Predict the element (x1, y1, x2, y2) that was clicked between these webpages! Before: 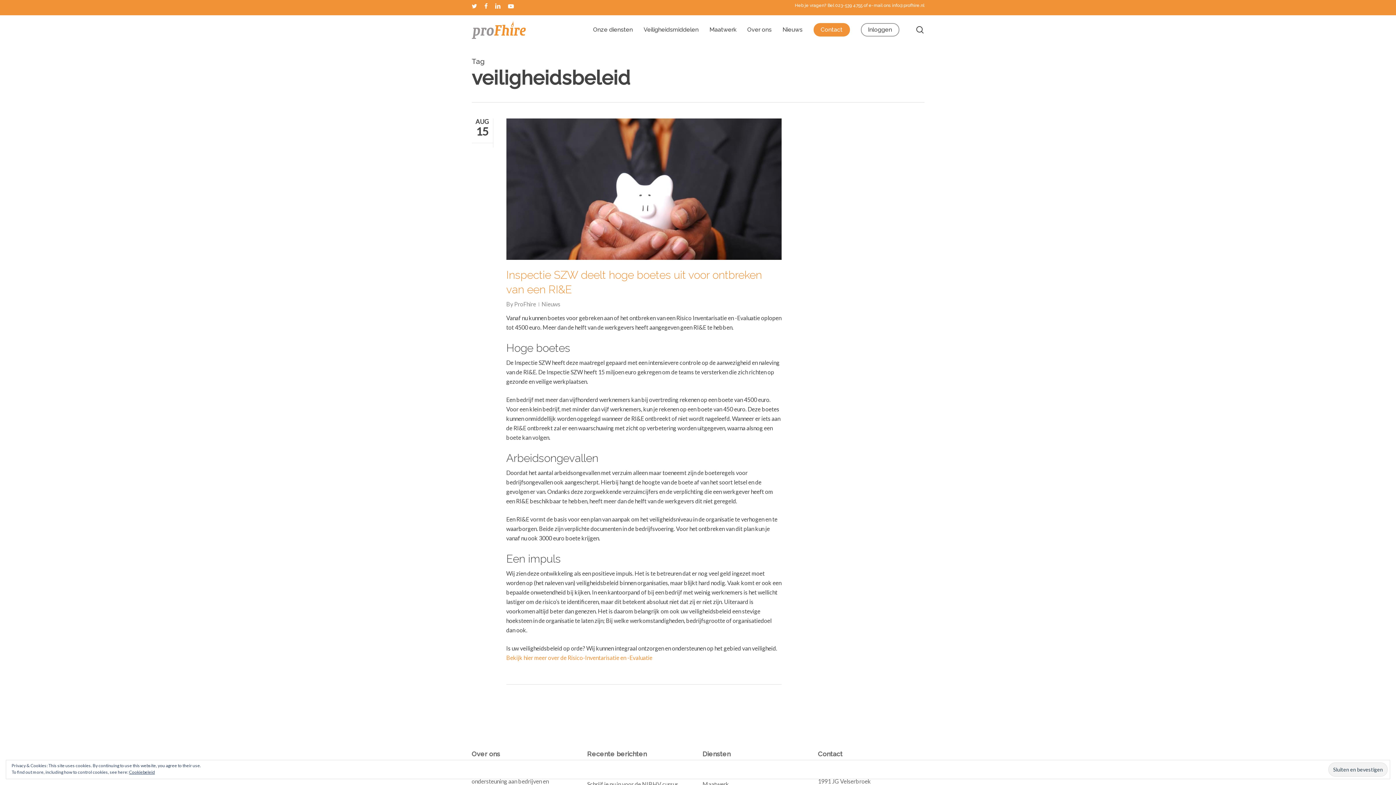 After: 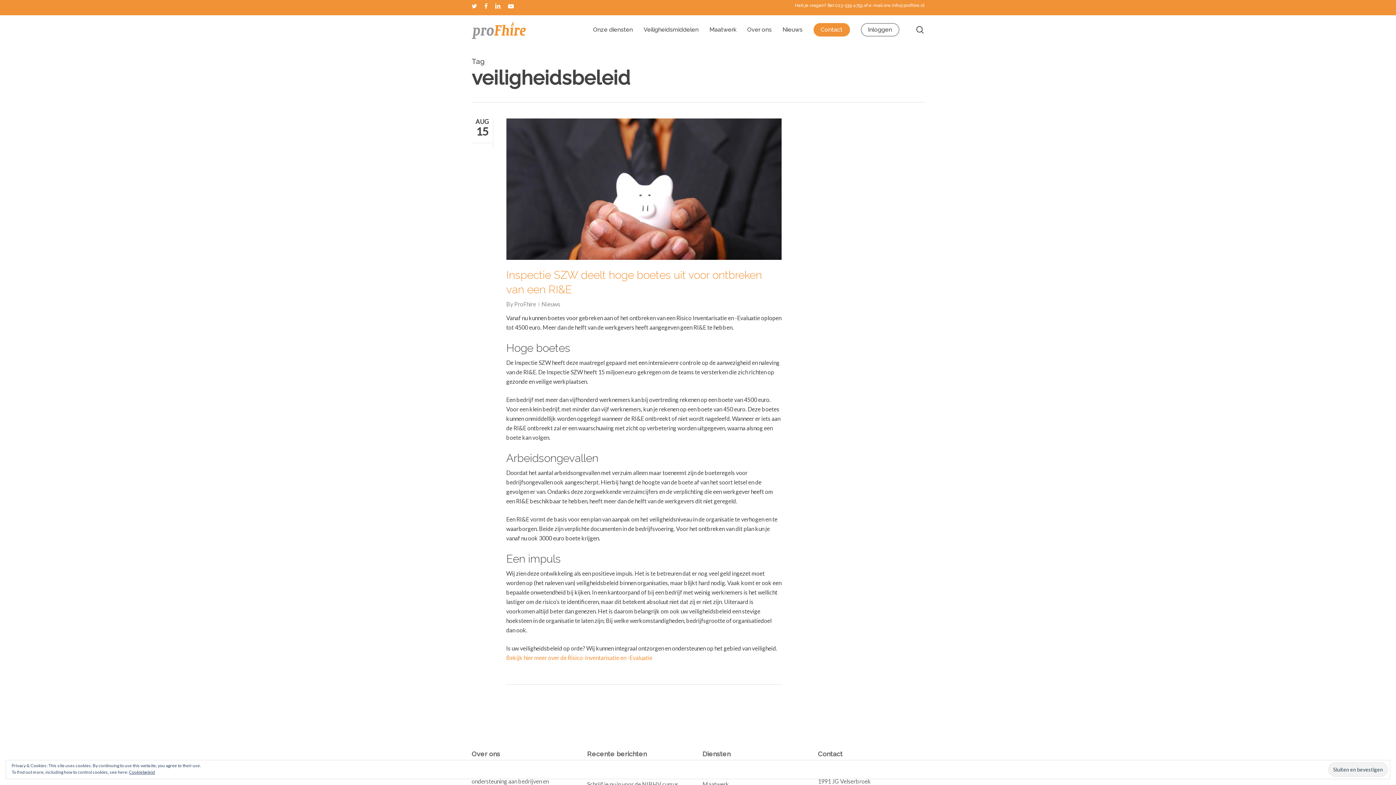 Action: bbox: (471, 1, 477, 11) label: twitter